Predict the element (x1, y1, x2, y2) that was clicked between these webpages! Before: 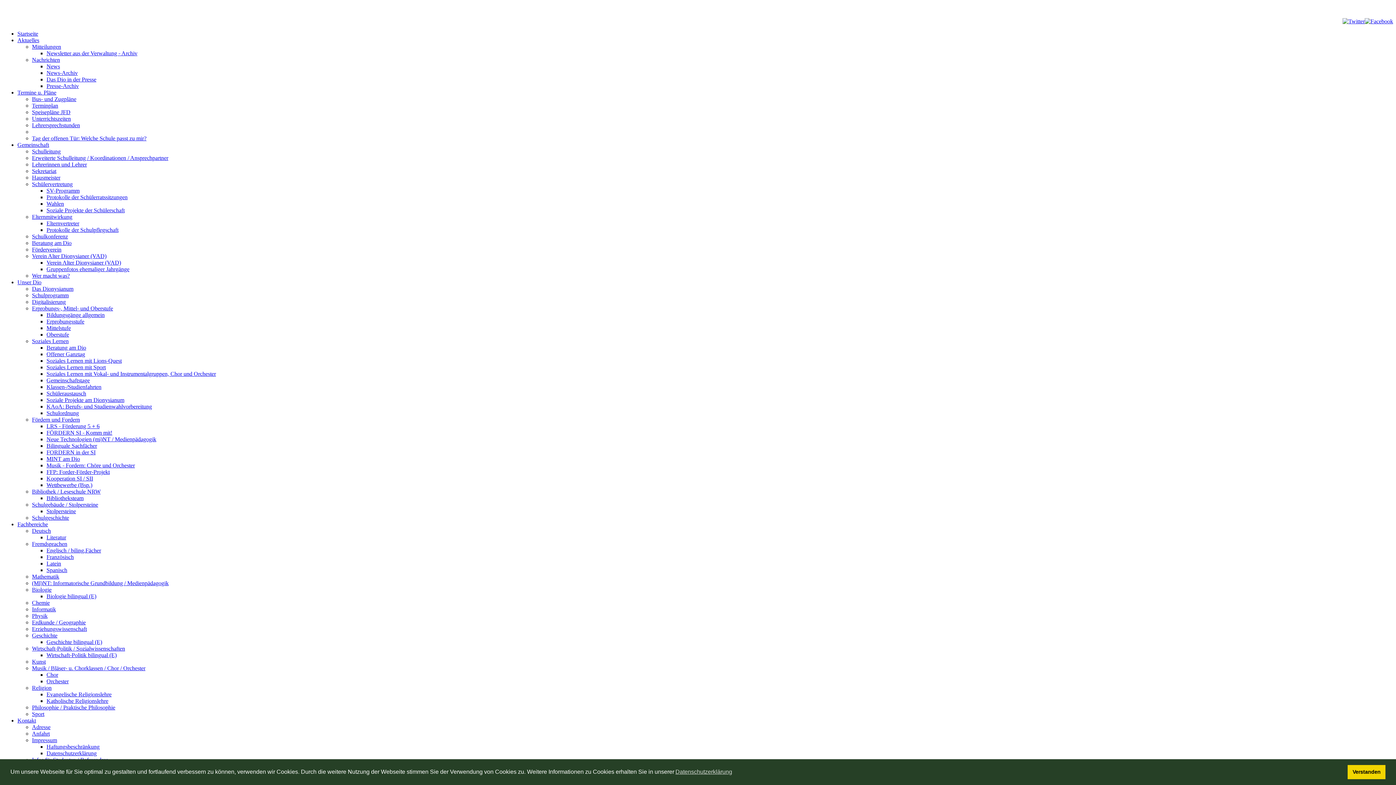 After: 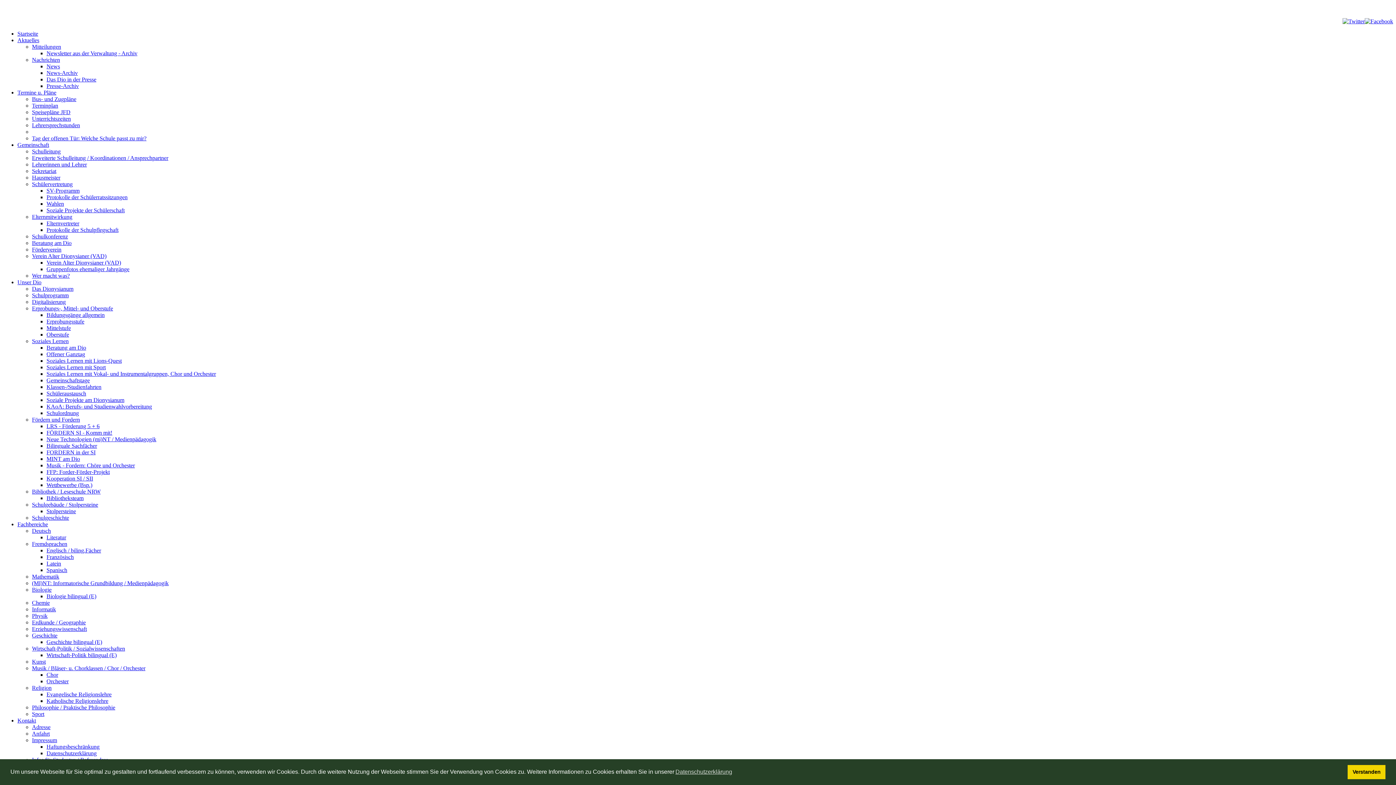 Action: label: Musik - Fordern: Chöre und Orchester bbox: (46, 462, 134, 468)